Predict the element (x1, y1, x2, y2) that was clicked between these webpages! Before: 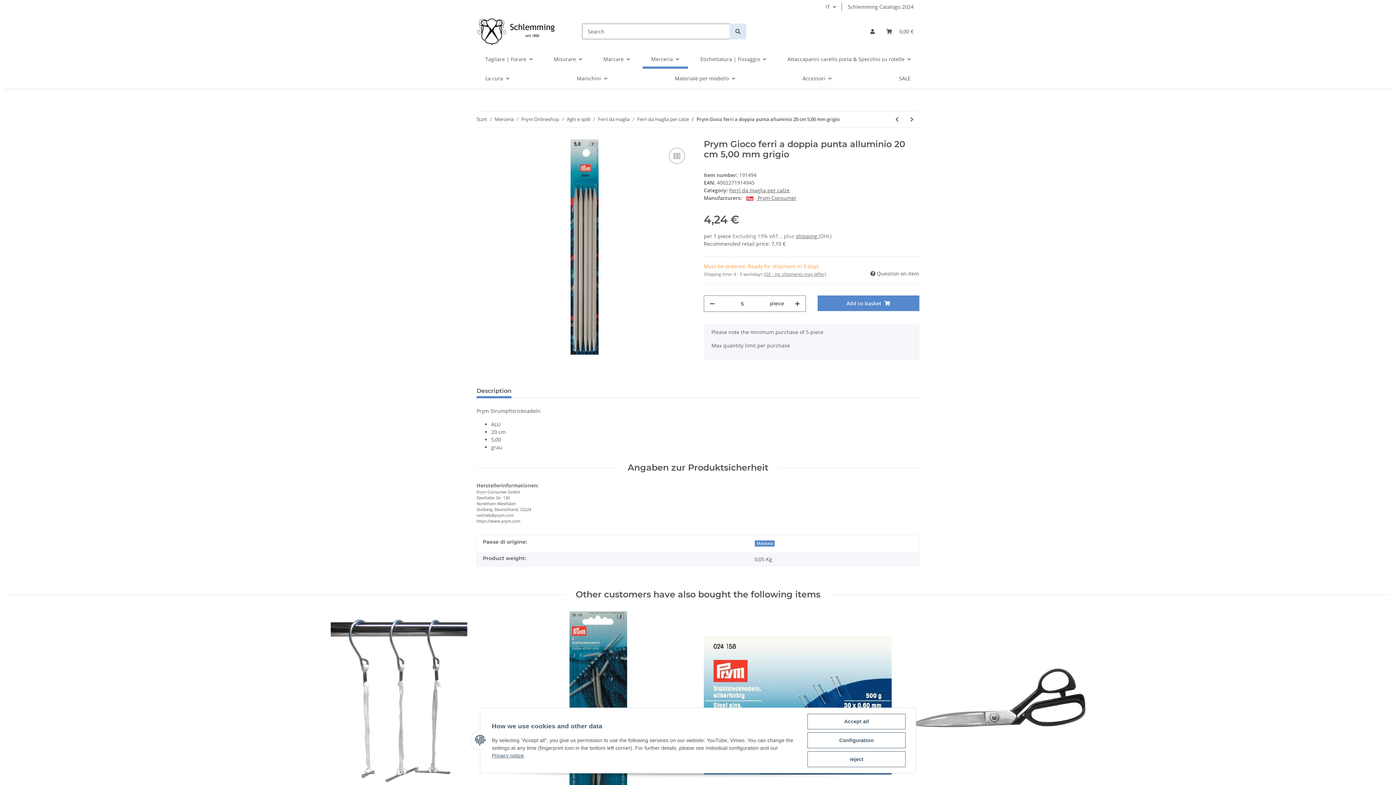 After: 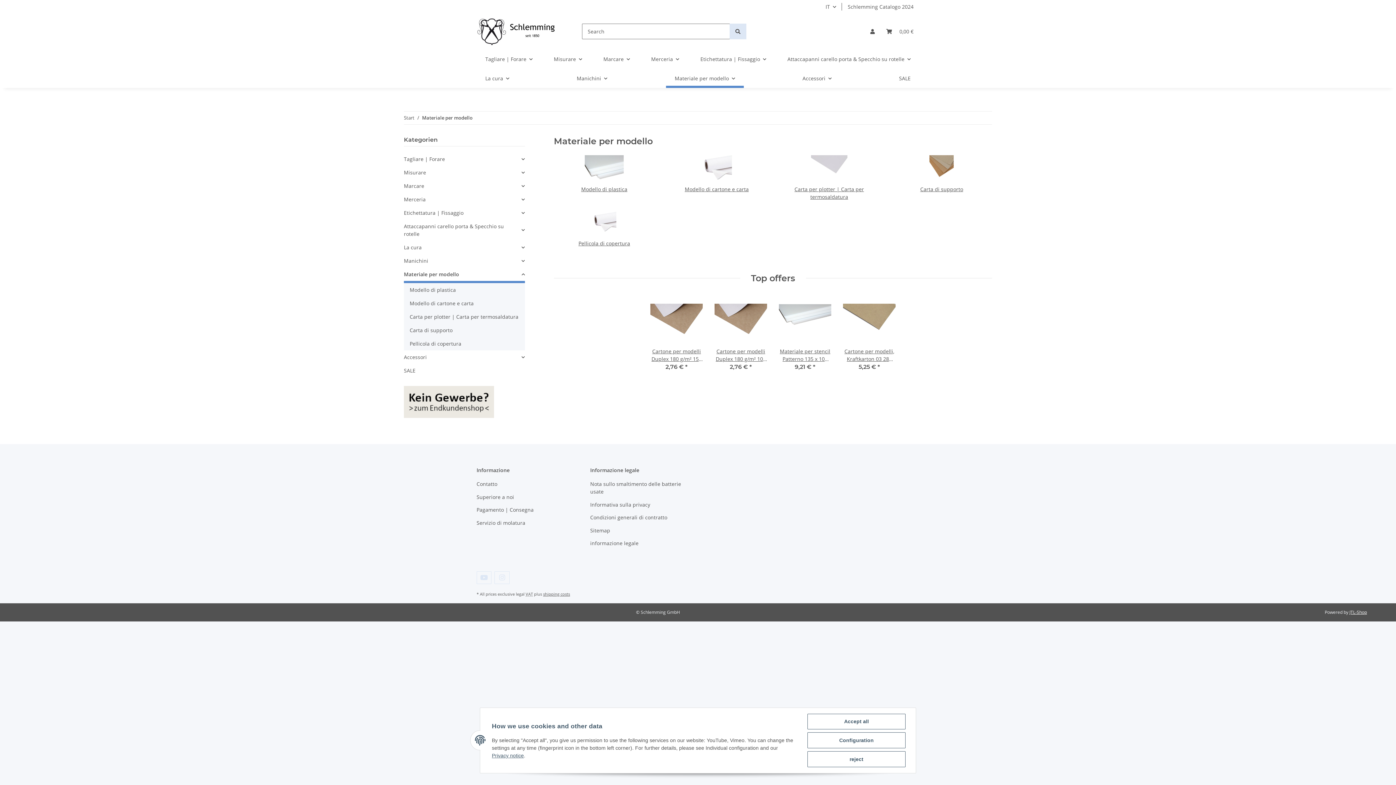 Action: bbox: (666, 68, 744, 88) label: Materiale per modello